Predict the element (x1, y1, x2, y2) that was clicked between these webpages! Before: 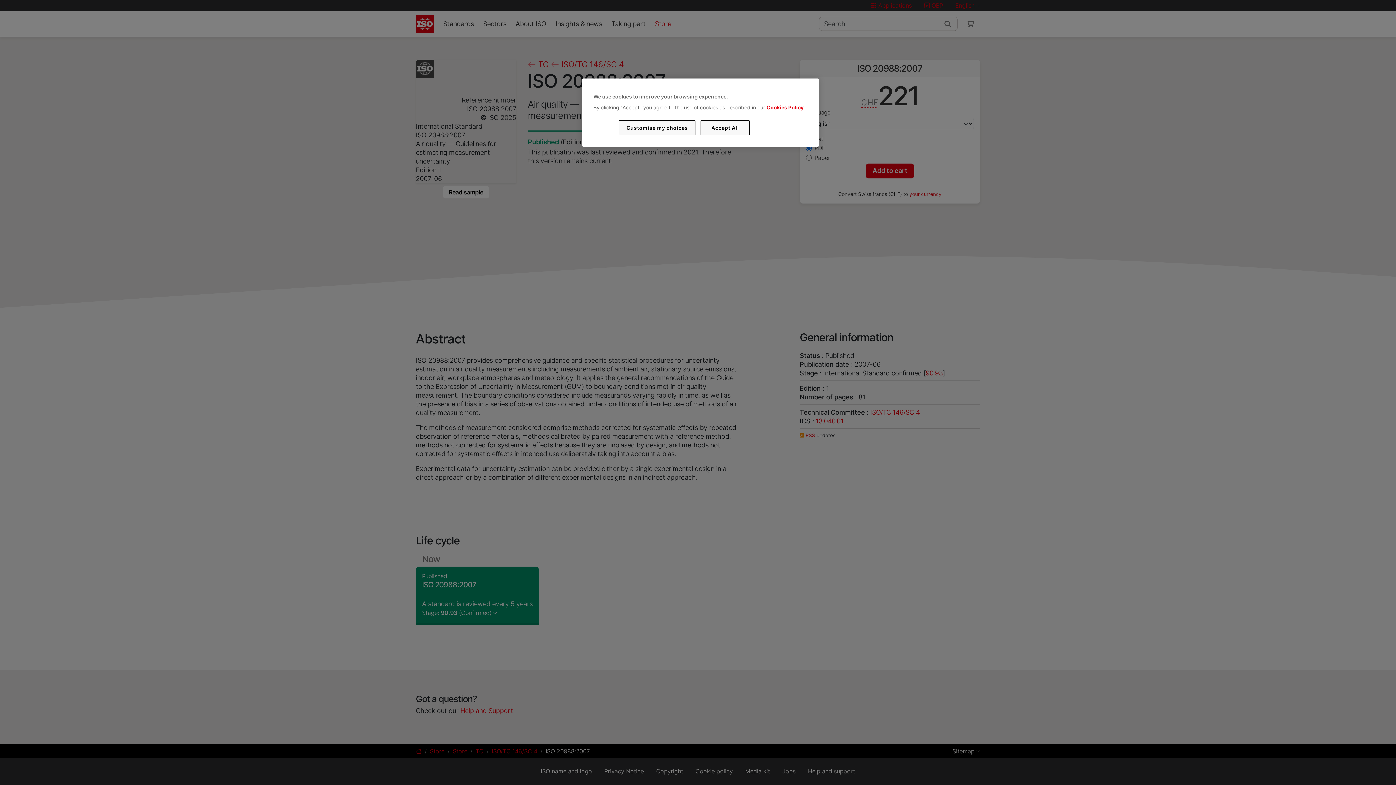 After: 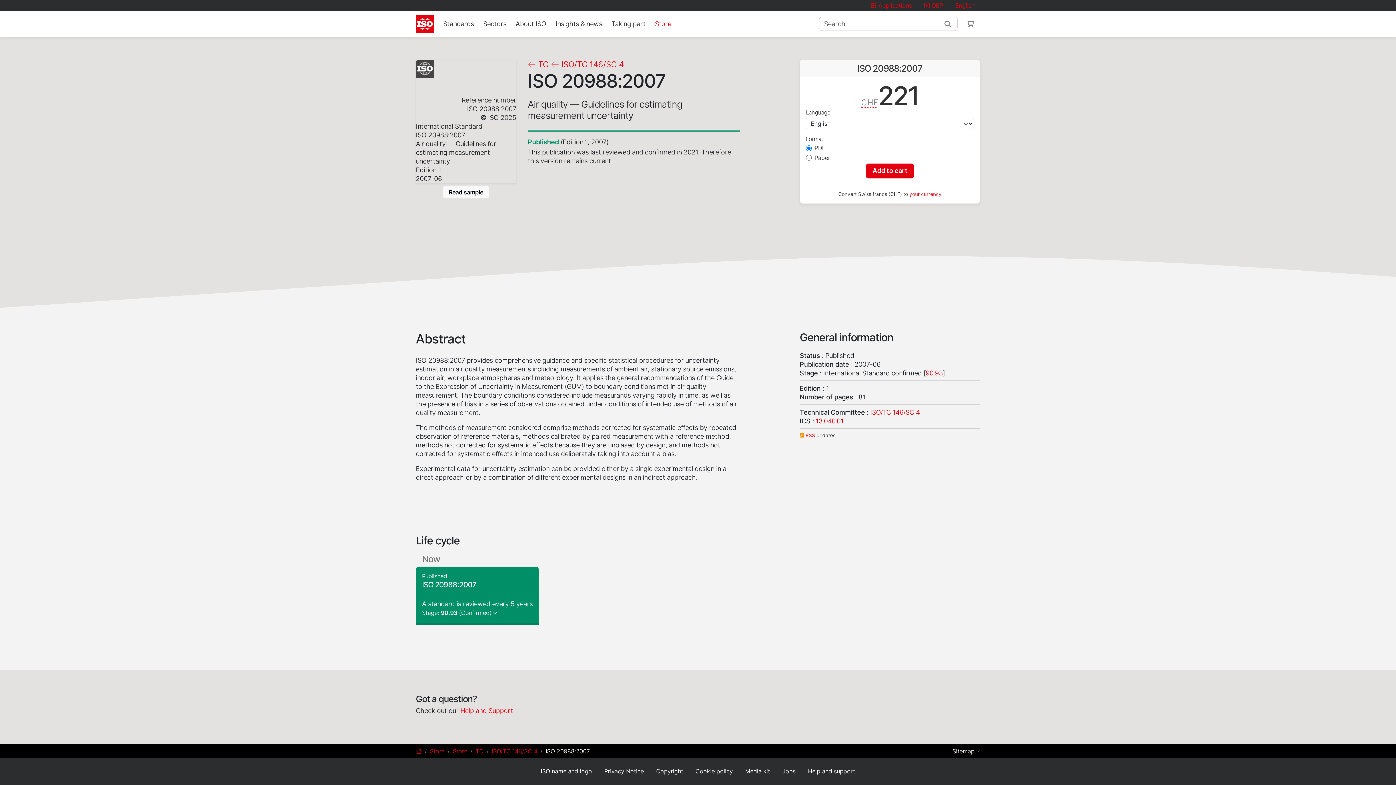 Action: bbox: (700, 120, 749, 135) label: Accept All